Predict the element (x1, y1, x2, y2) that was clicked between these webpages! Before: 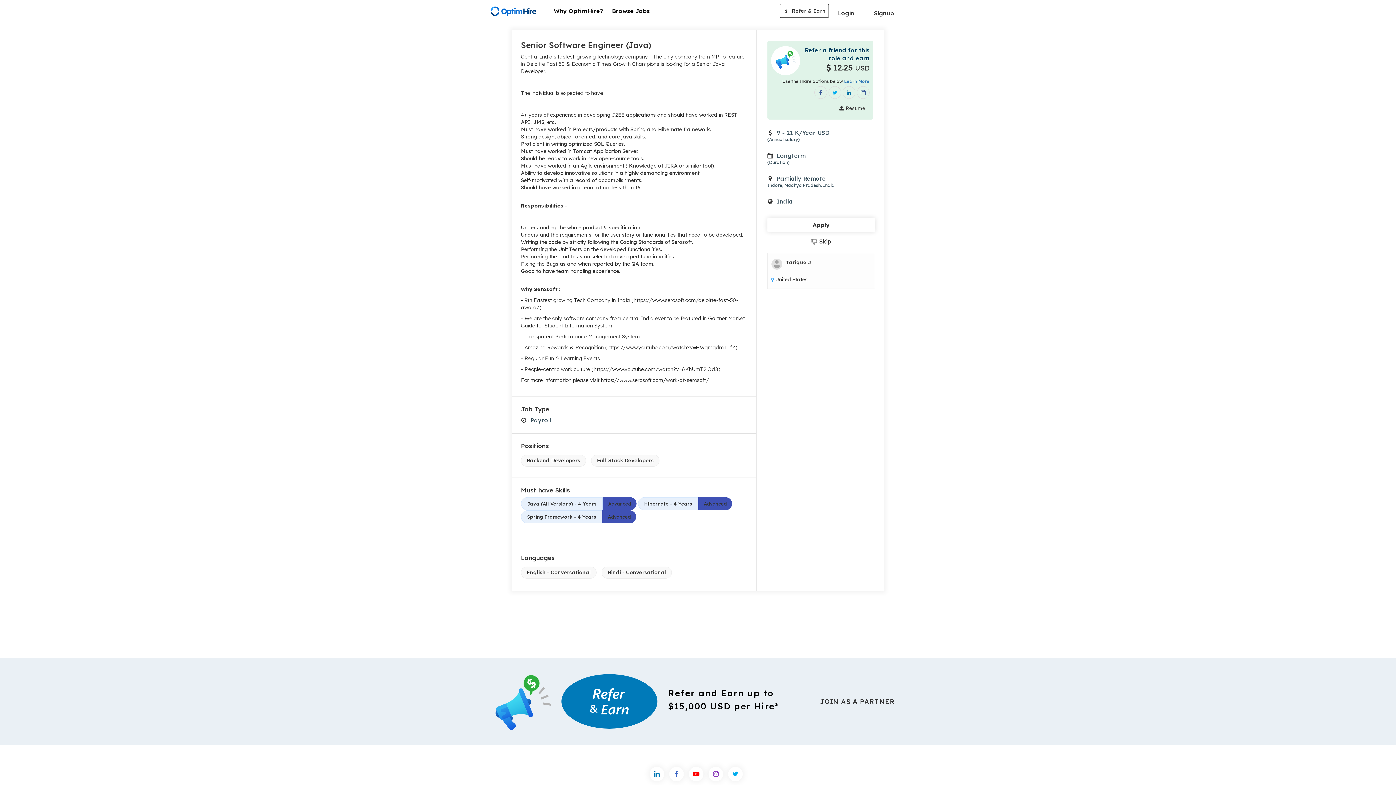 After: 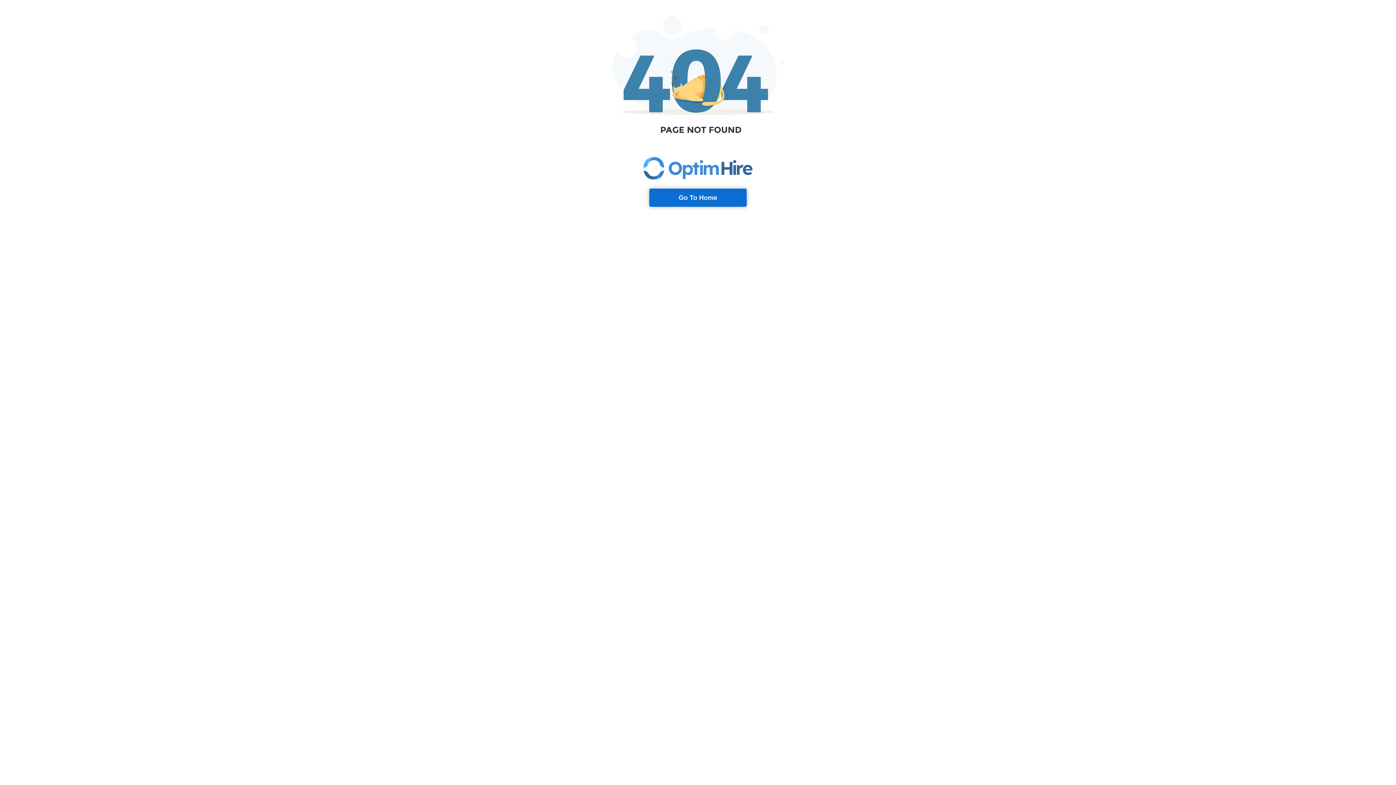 Action: label: Apply bbox: (767, 218, 875, 232)